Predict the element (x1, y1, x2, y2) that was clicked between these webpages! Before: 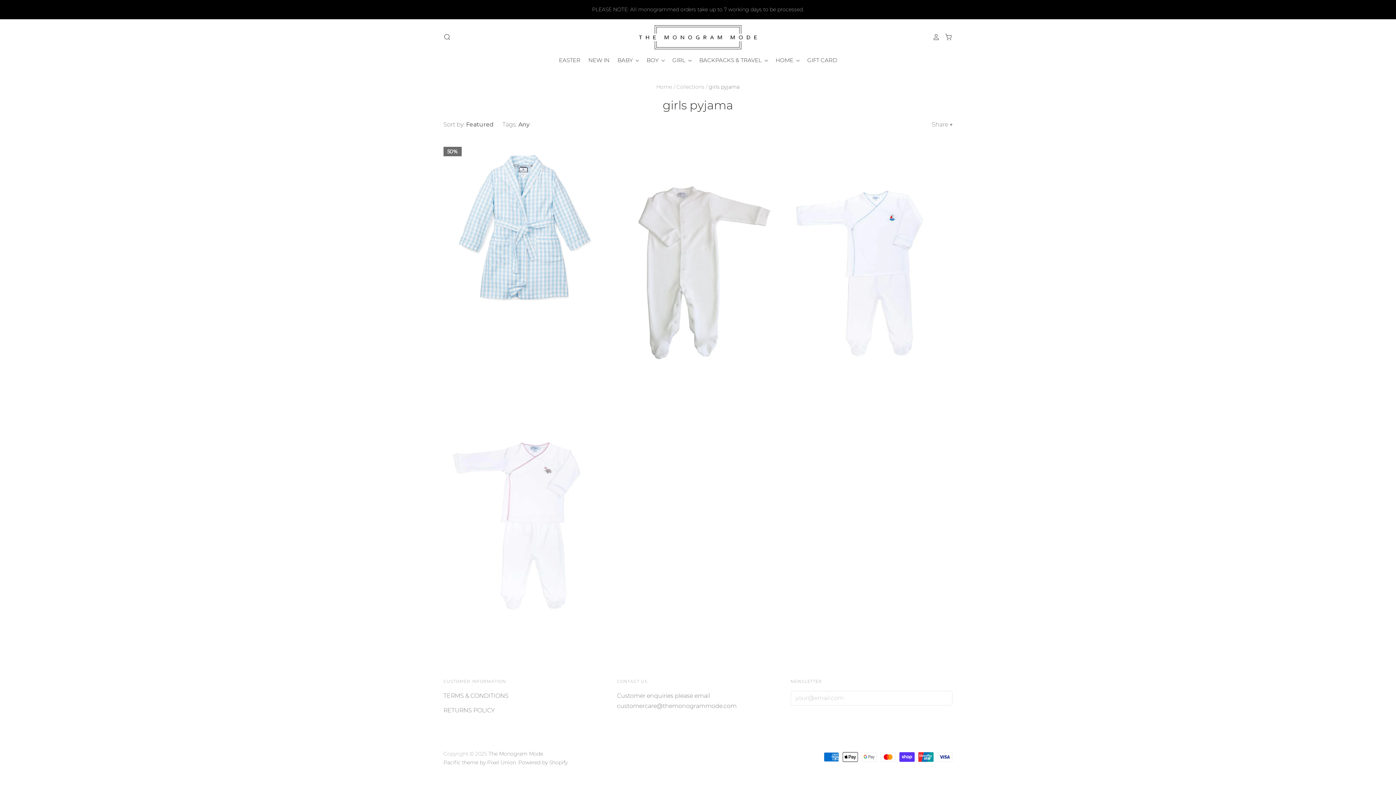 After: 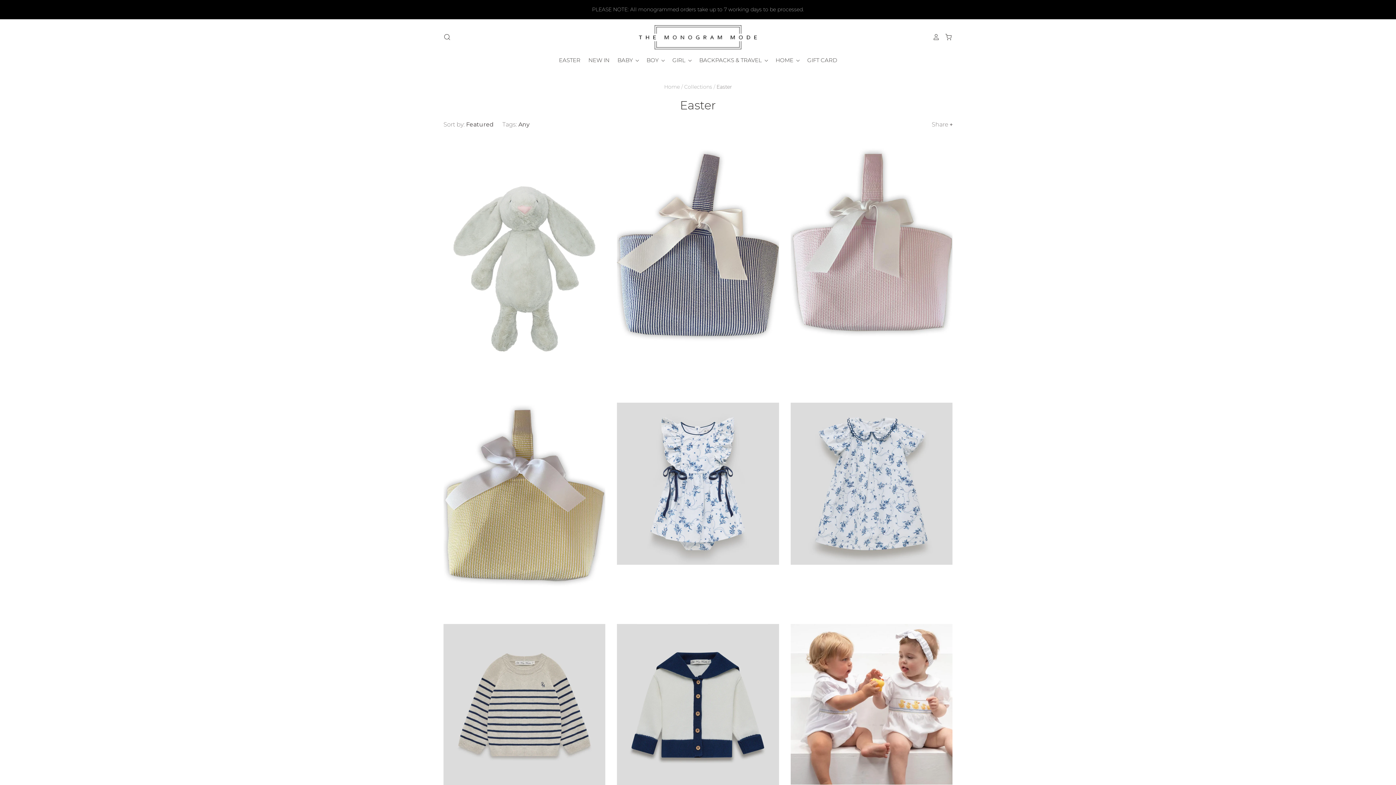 Action: bbox: (558, 55, 580, 65) label: EASTER